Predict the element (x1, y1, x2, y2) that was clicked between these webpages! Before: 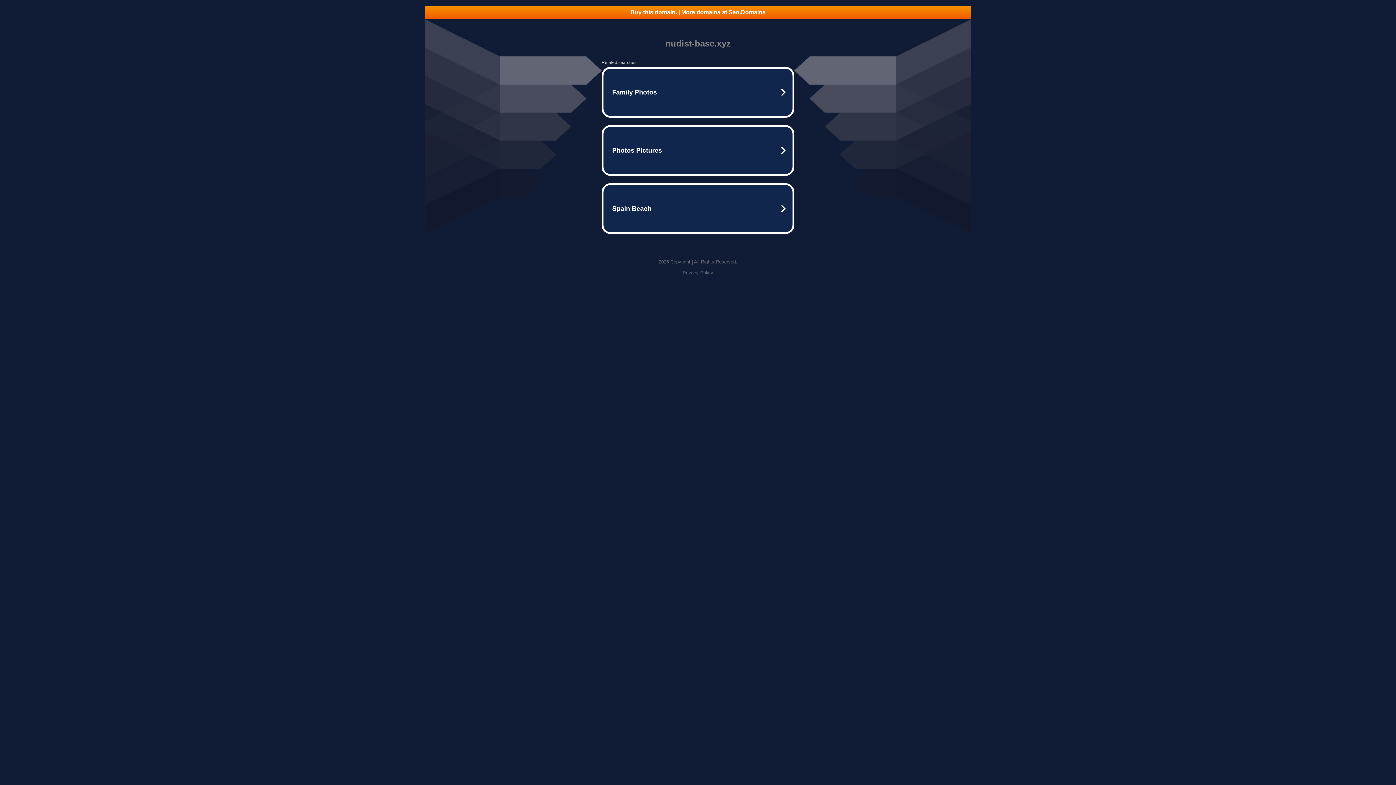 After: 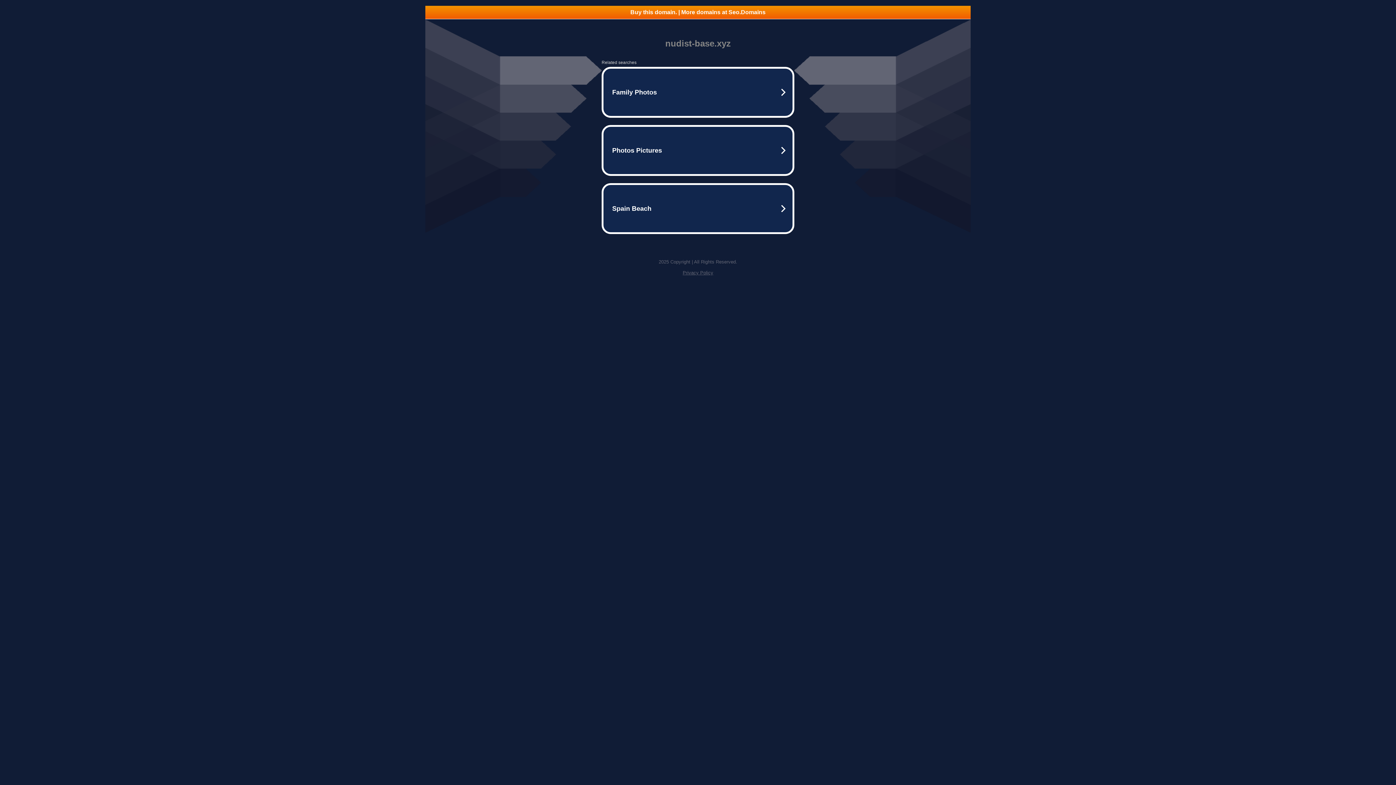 Action: label: Privacy Policy bbox: (682, 270, 713, 275)